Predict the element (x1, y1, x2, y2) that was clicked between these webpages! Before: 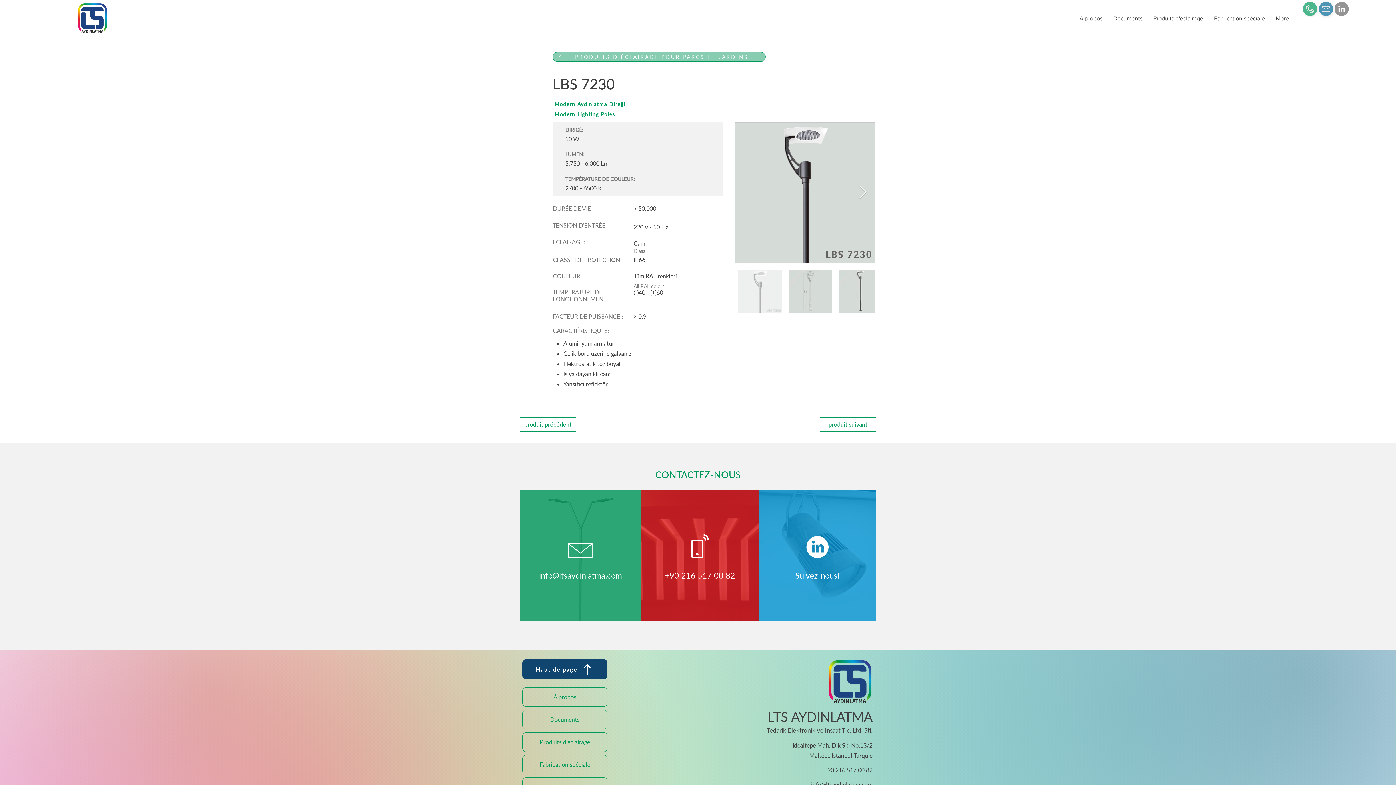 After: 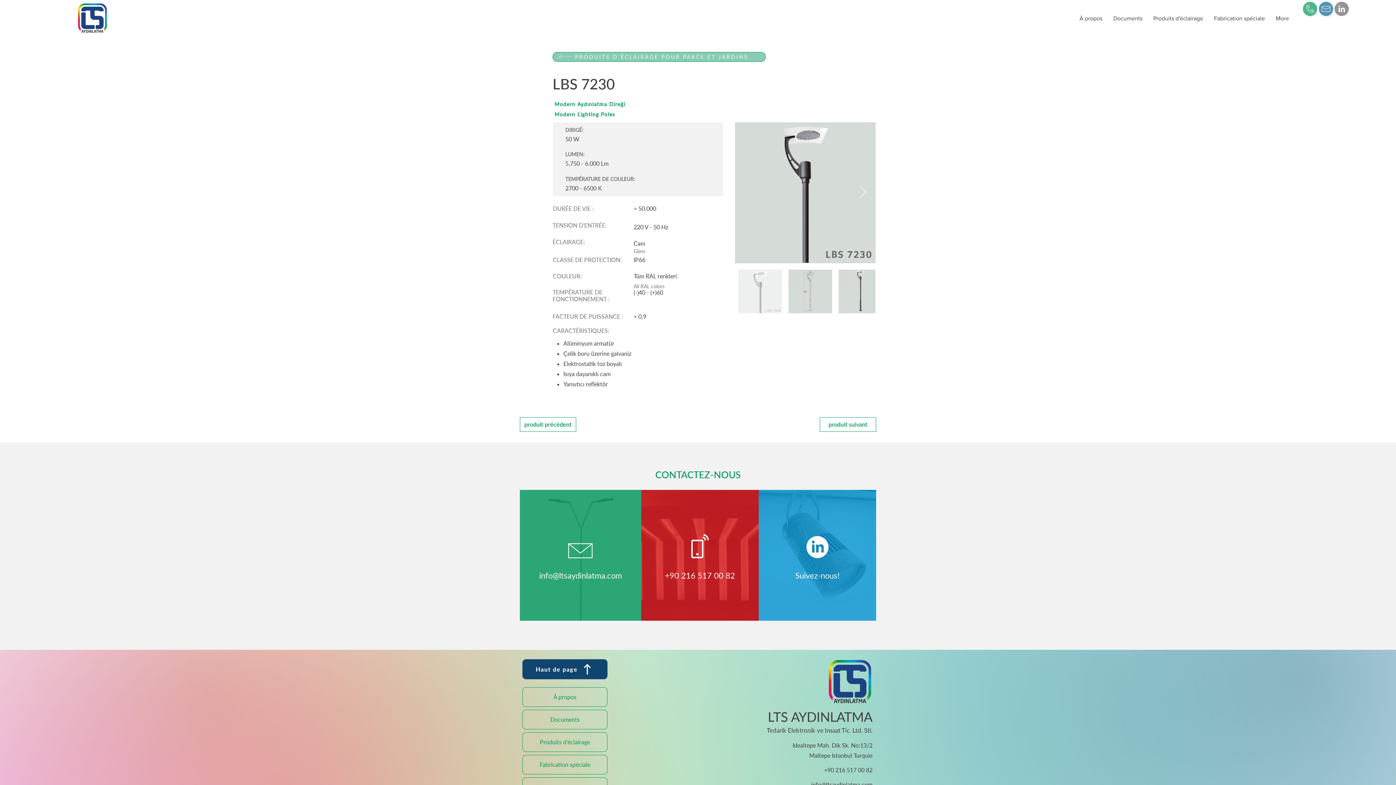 Action: bbox: (1319, 1, 1333, 16)